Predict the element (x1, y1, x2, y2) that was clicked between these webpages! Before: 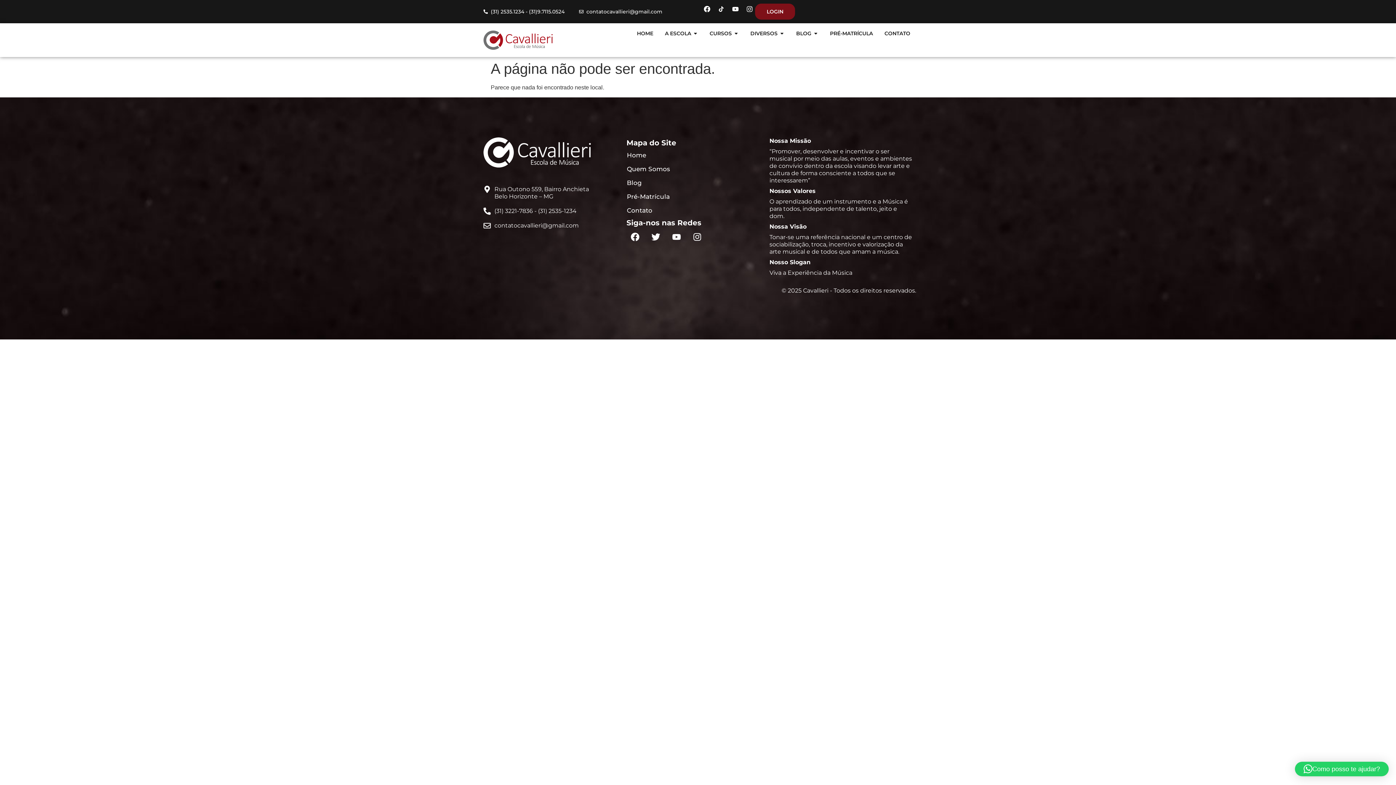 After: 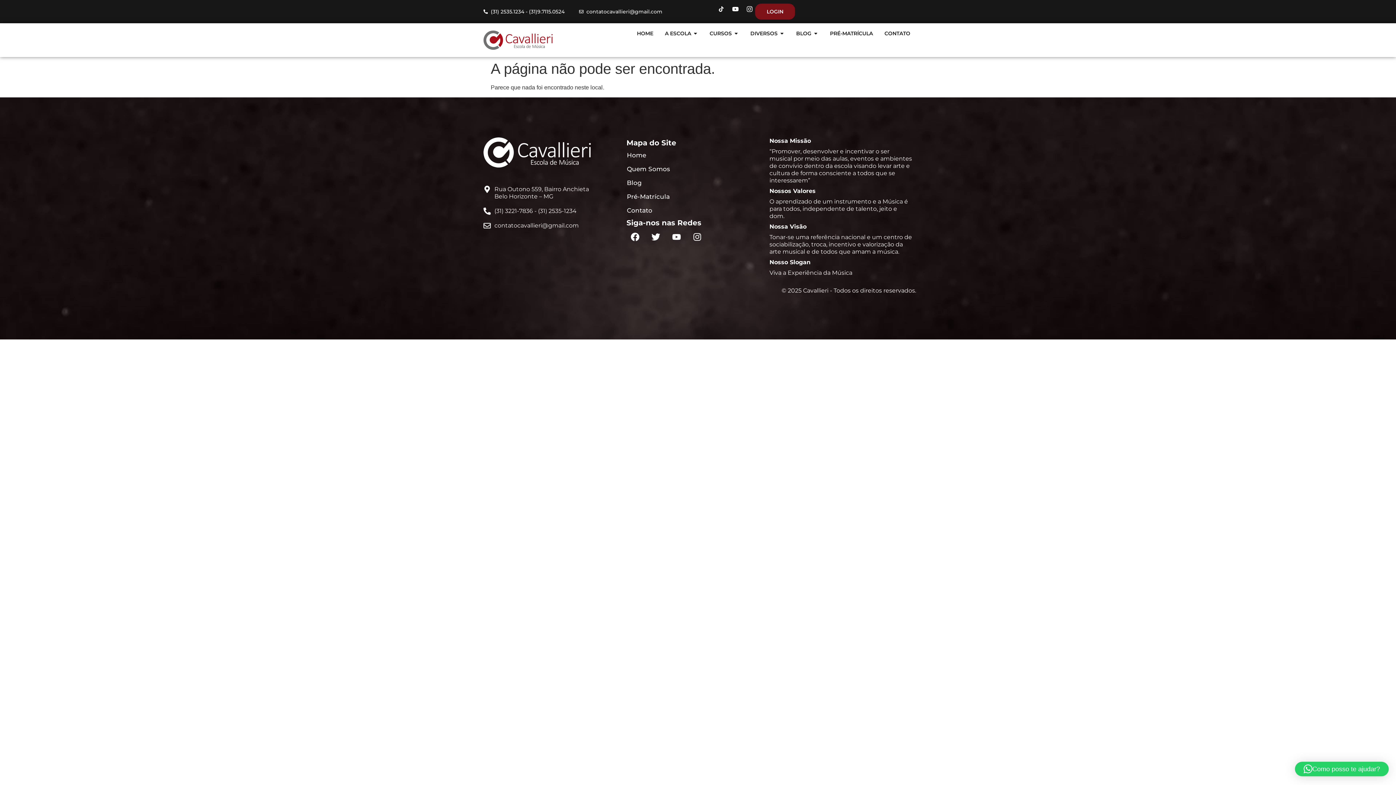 Action: bbox: (701, 3, 712, 14) label: Facebook